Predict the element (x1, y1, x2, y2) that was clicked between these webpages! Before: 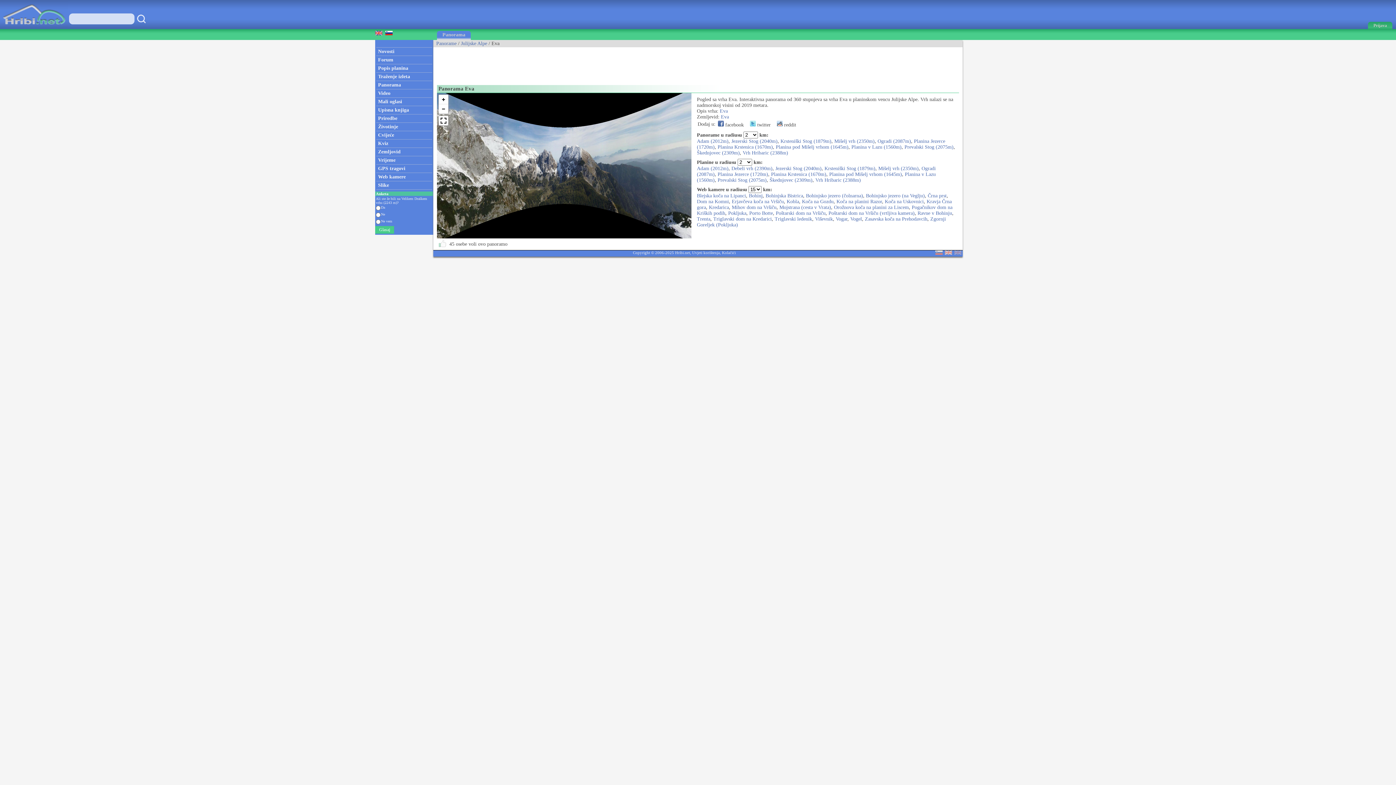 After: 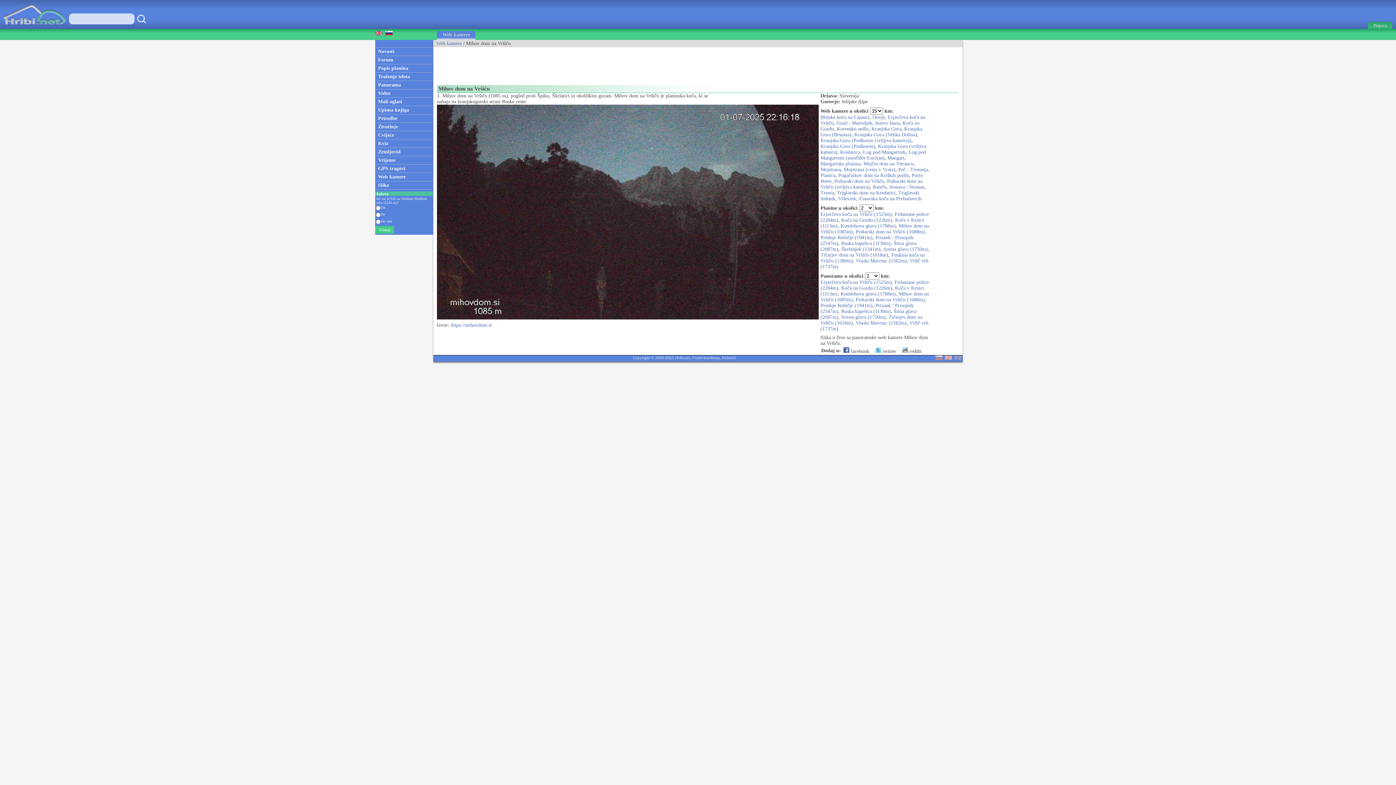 Action: bbox: (732, 204, 776, 210) label: Mihov dom na Vršiču